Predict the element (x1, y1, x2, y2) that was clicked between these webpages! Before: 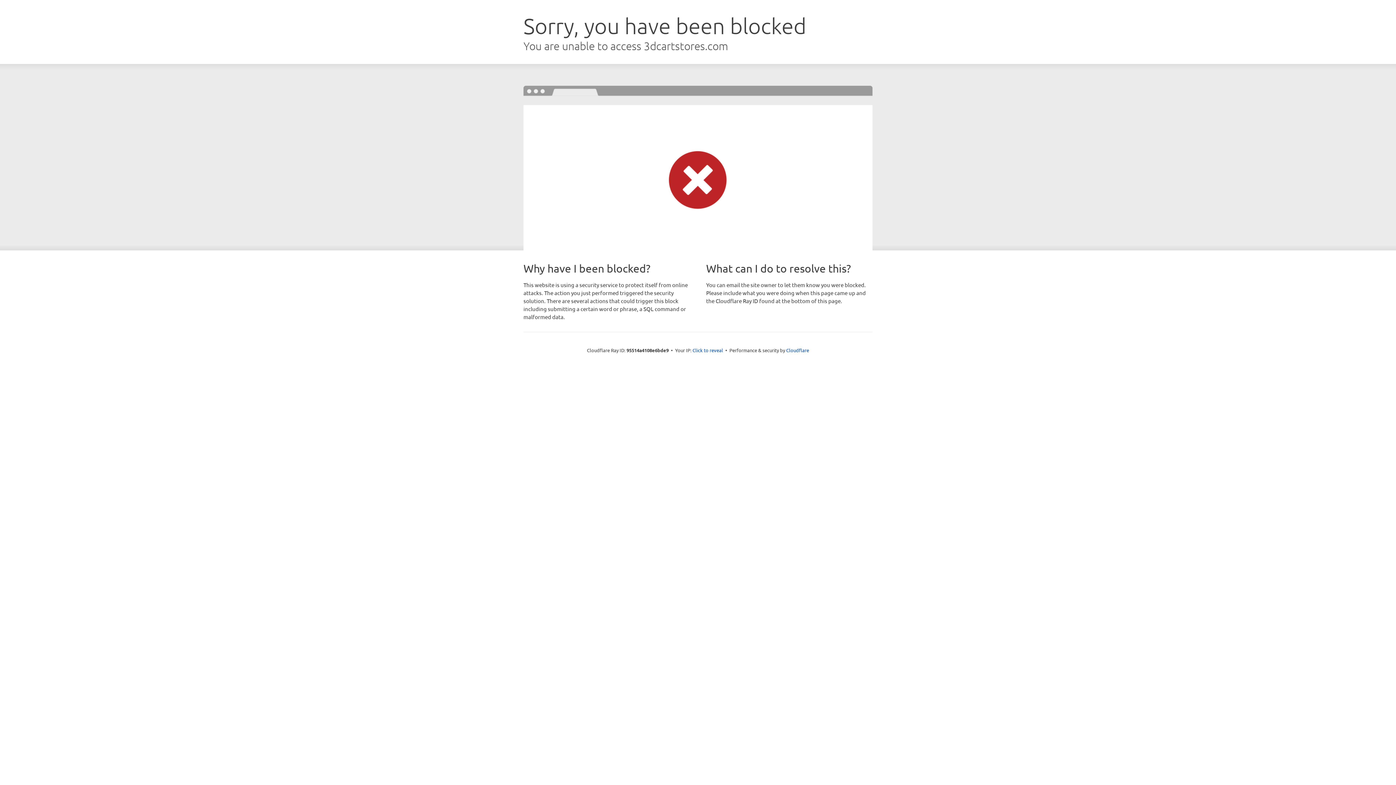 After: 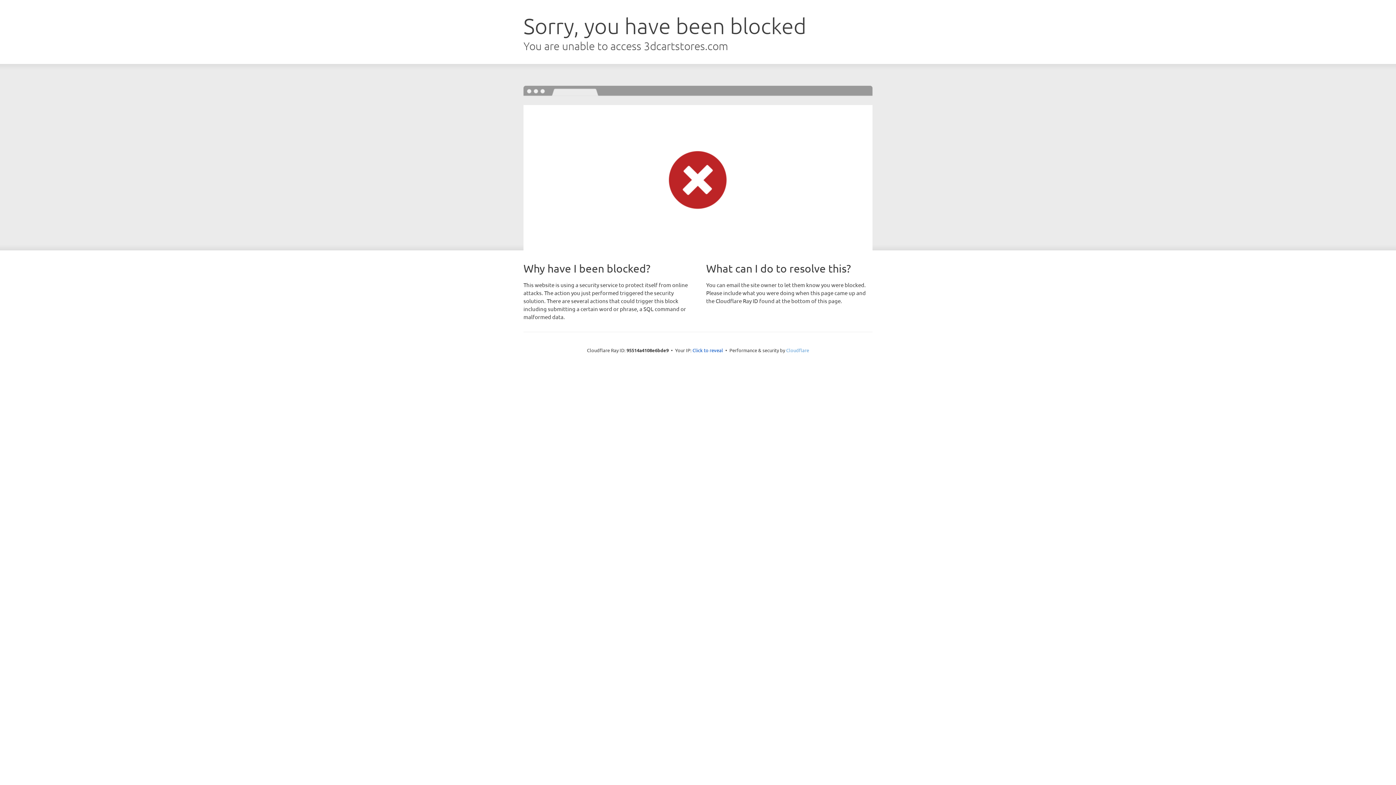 Action: label: Cloudflare bbox: (786, 347, 809, 353)